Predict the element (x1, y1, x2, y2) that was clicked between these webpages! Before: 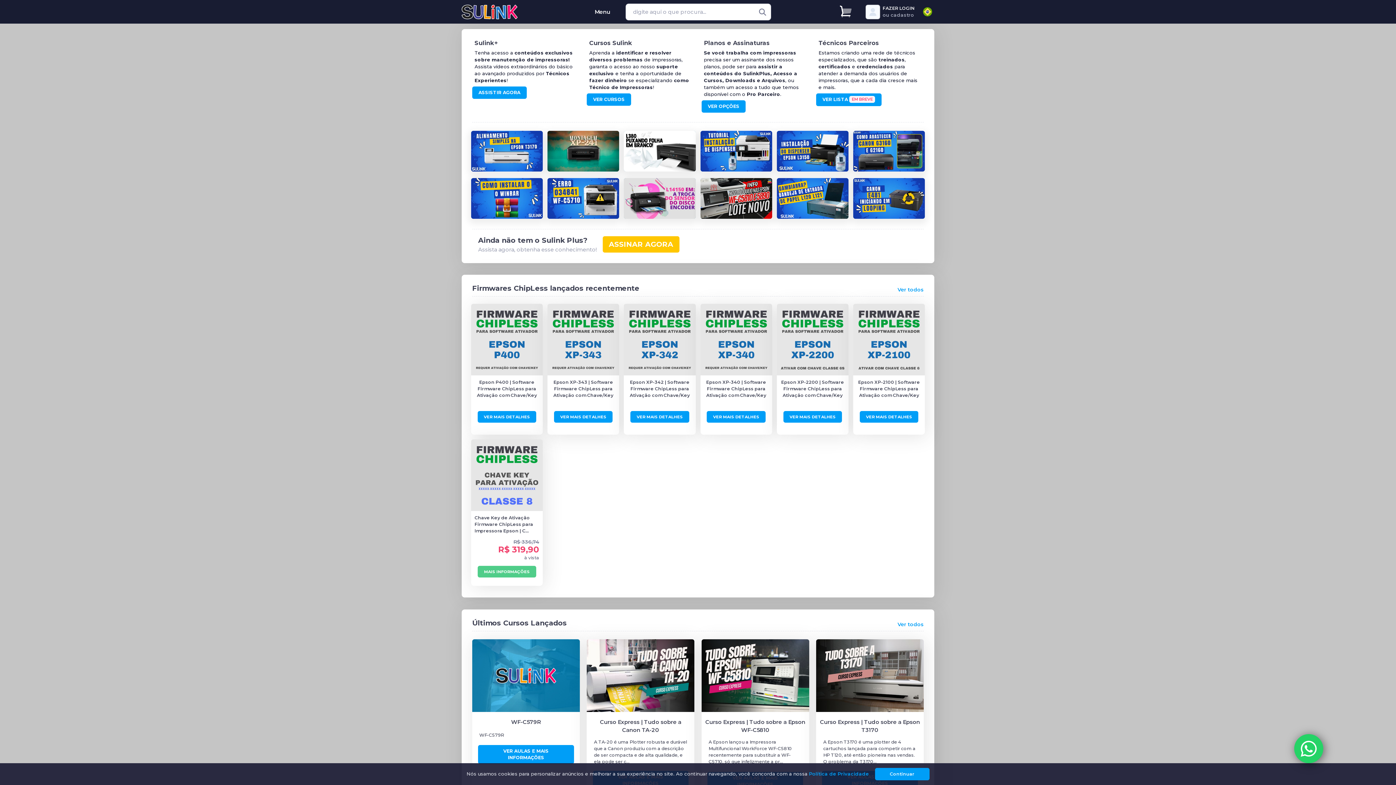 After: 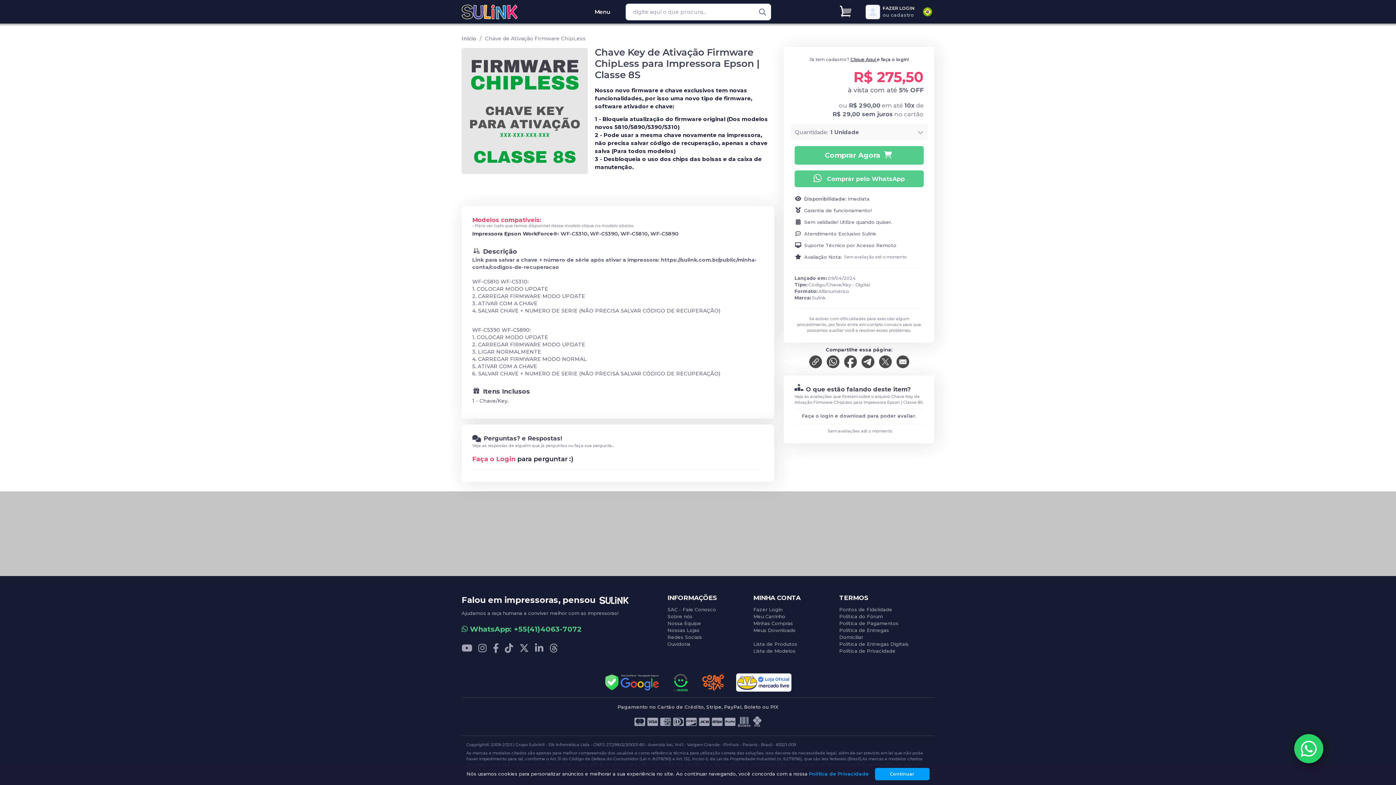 Action: bbox: (474, 514, 539, 561) label: Chave Key de Ativação Firmware ChipLess para Impressora Epson | C...

R$ 336,74
R$ 319,90

à vista